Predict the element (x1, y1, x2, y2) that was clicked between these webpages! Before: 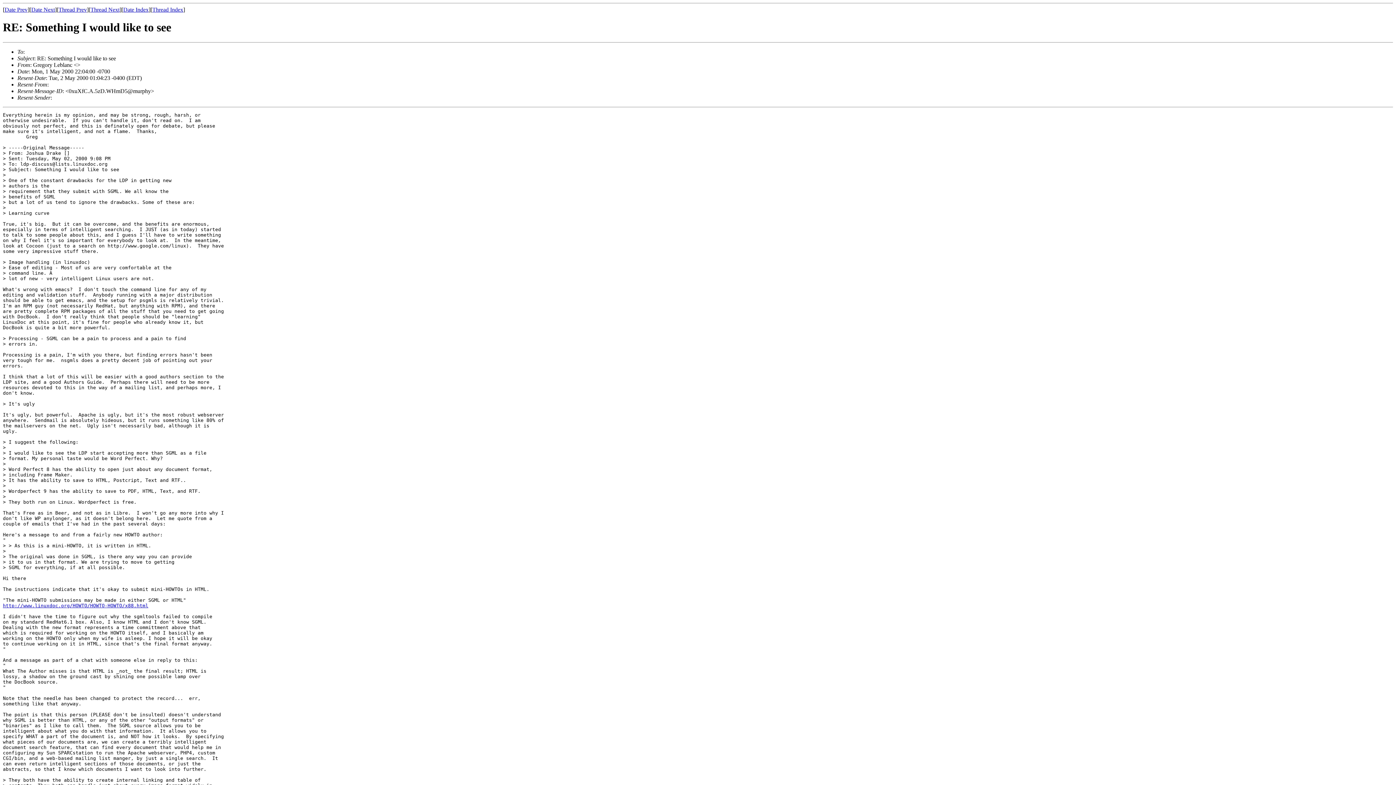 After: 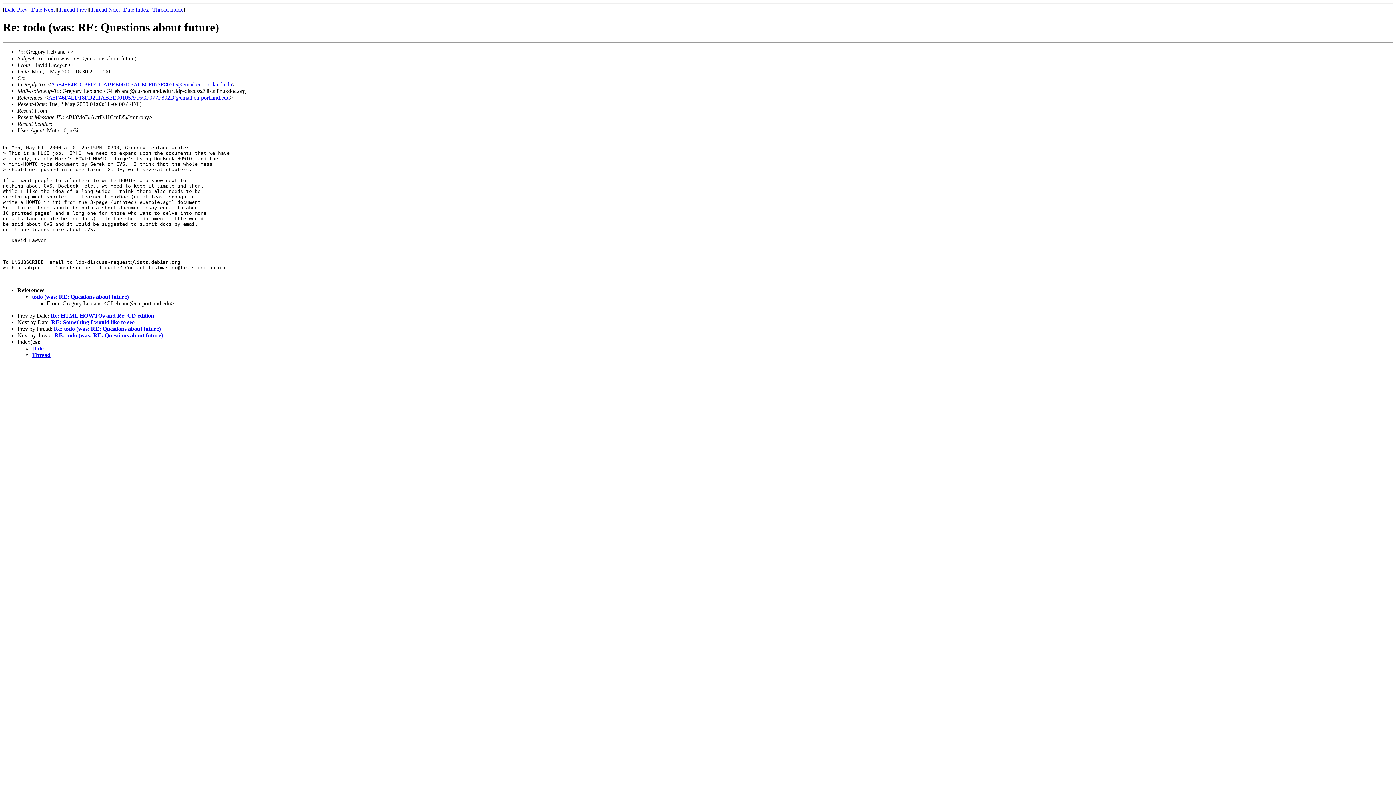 Action: bbox: (4, 6, 27, 12) label: Date Prev